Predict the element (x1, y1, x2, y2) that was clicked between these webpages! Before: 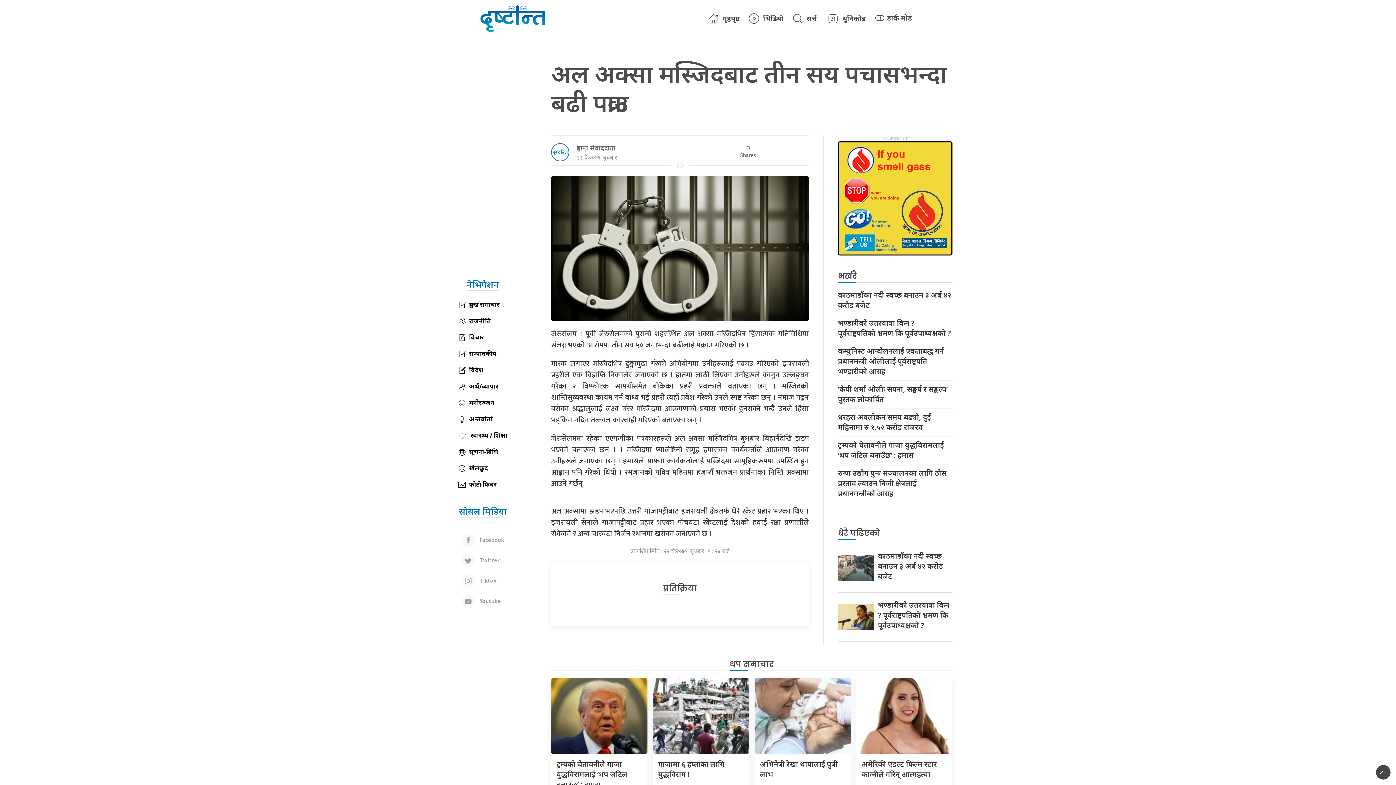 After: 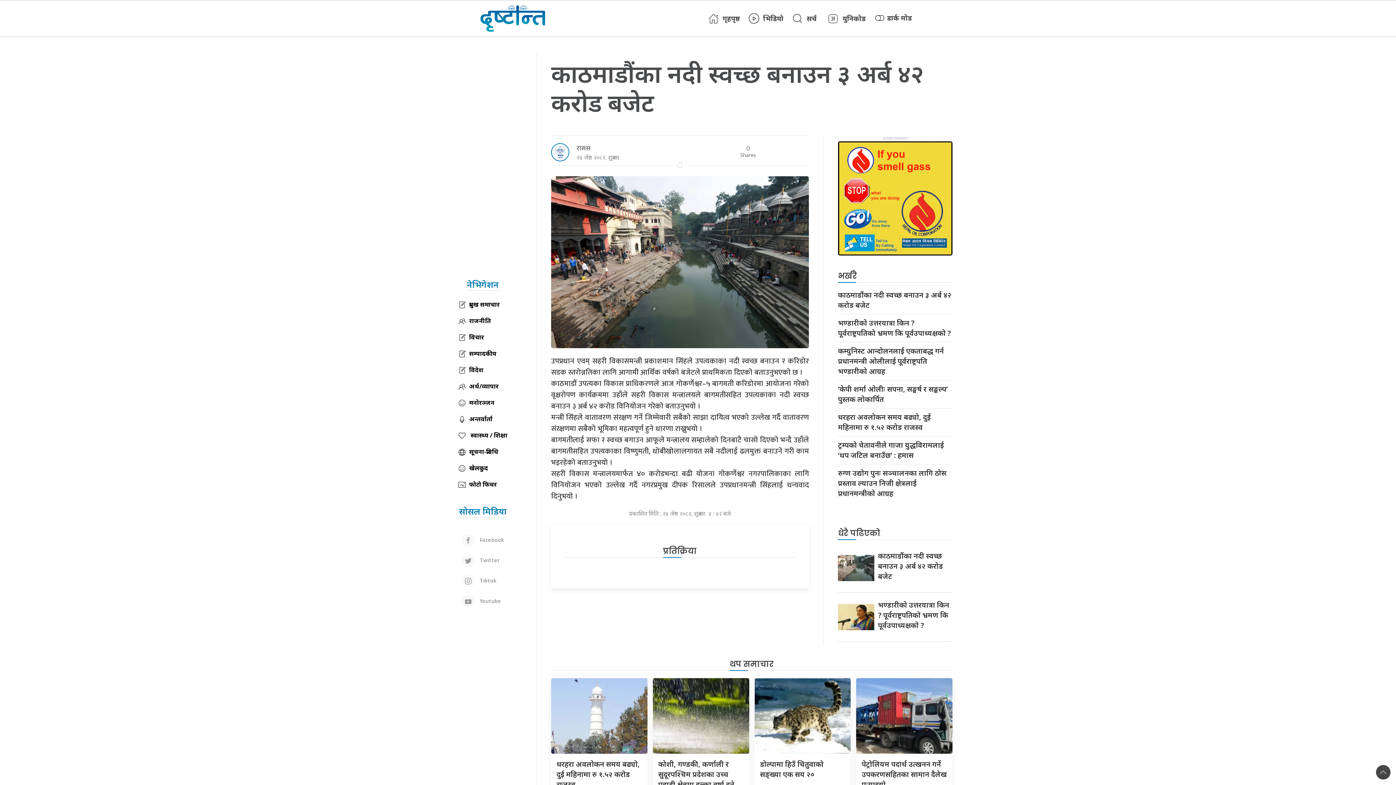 Action: bbox: (878, 551, 943, 581) label: काठमाडौंका नदी स्वच्छ बनाउन ३ अर्ब ४२ करोड बजेट